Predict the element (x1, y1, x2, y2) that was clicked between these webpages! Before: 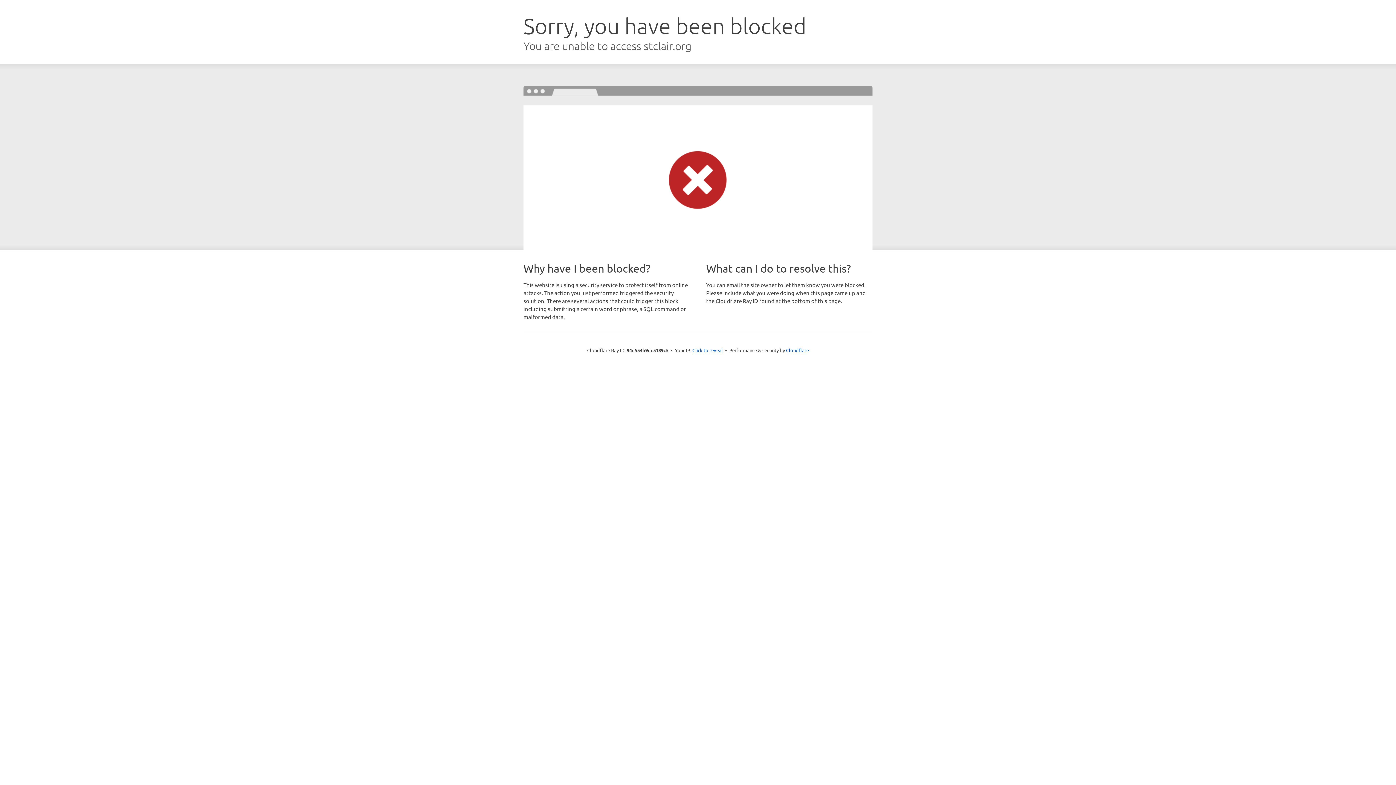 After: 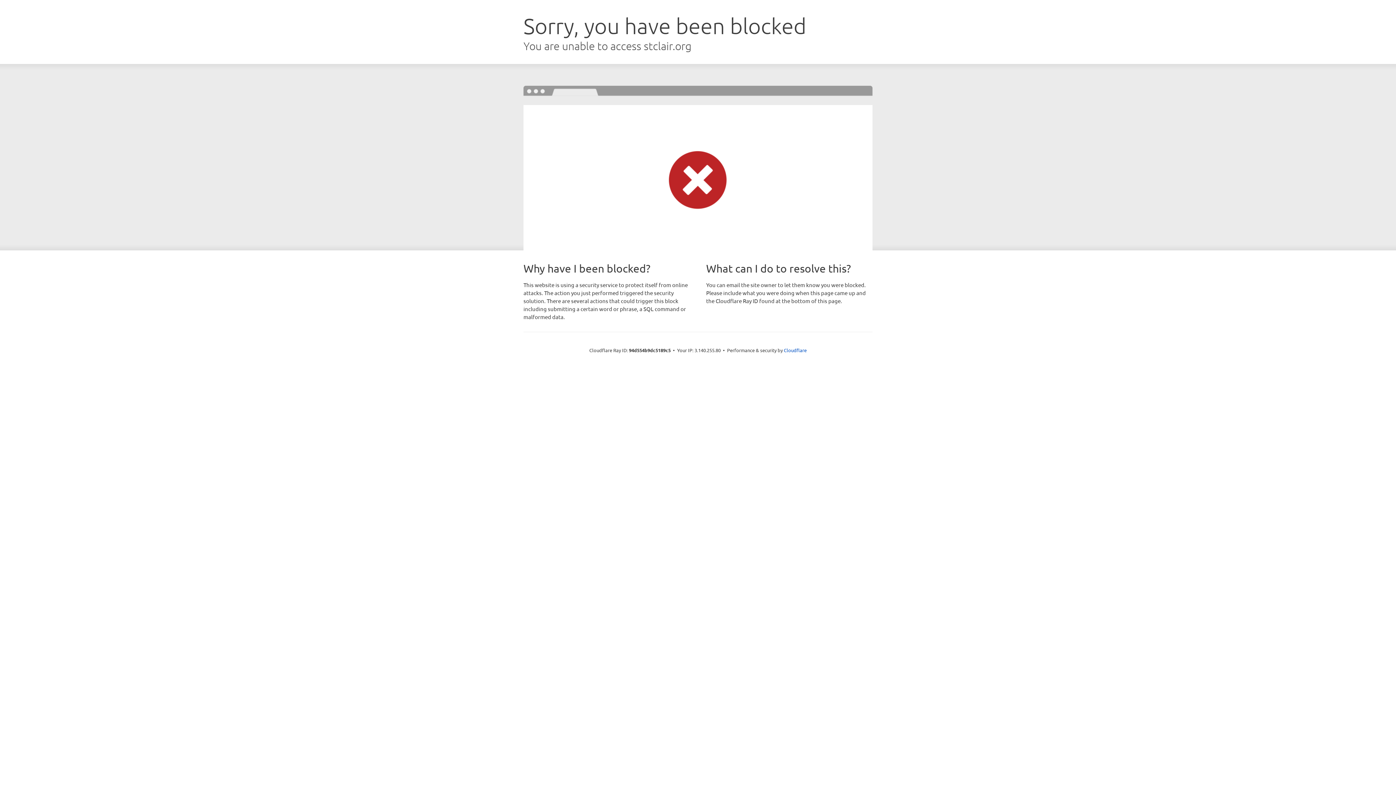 Action: bbox: (692, 346, 723, 353) label: Click to reveal